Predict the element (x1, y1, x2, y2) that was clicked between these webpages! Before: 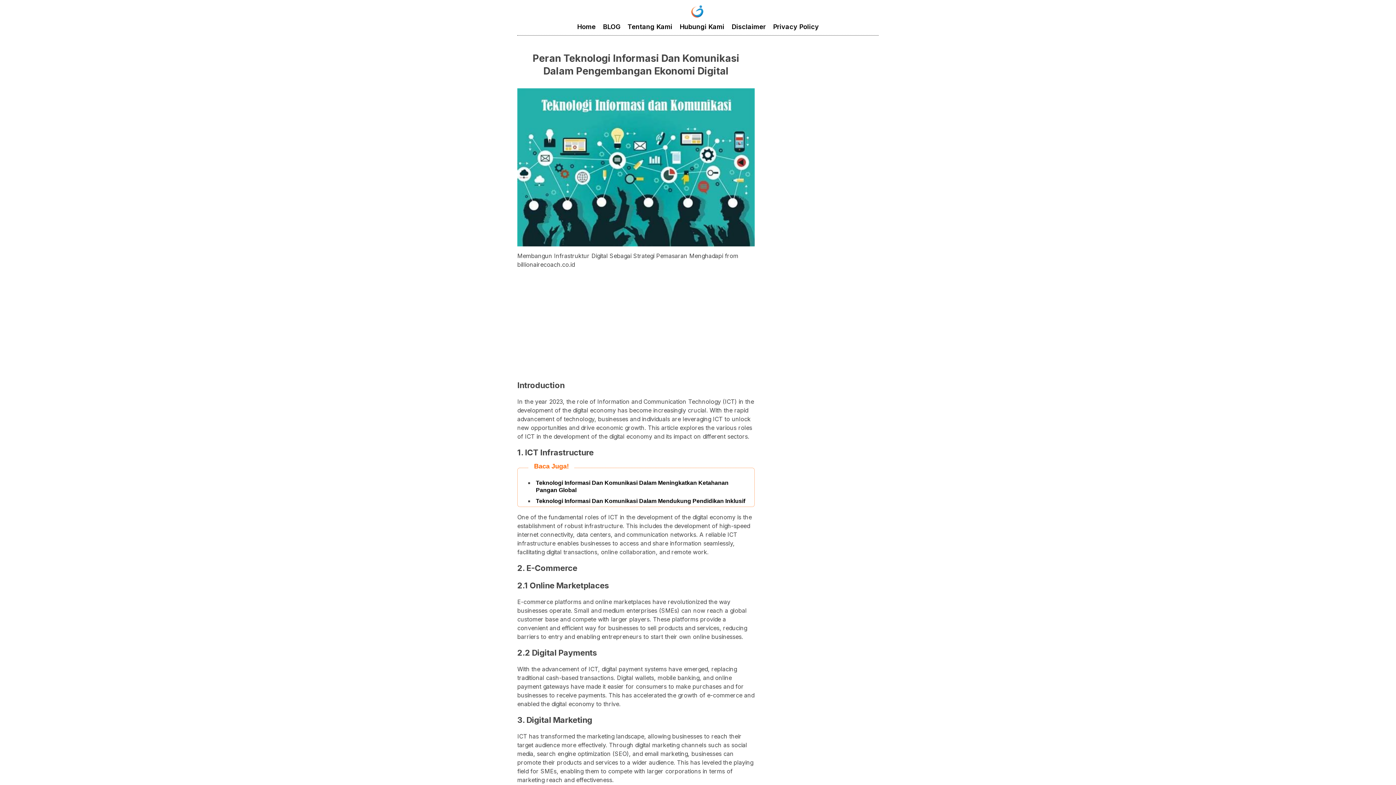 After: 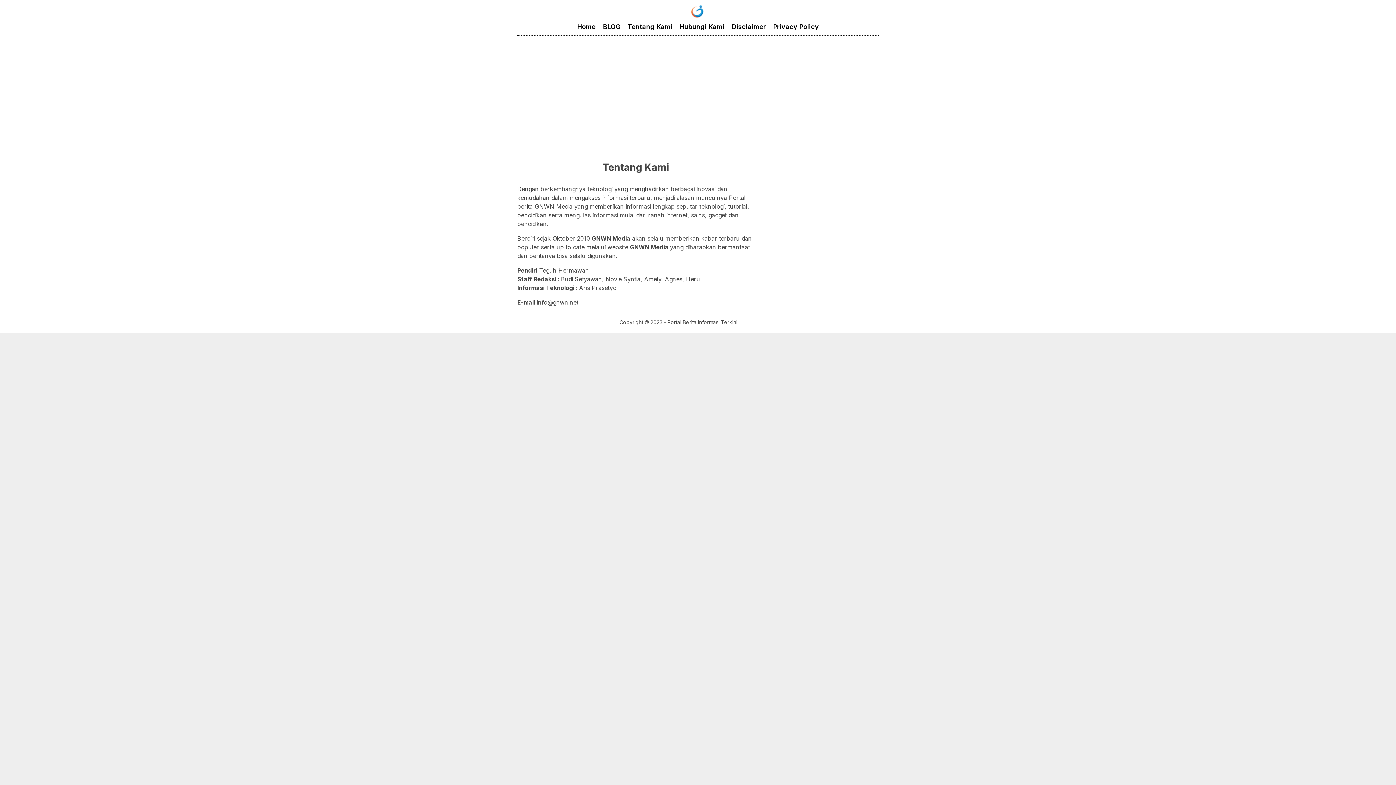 Action: label: Tentang Kami bbox: (624, 18, 676, 35)